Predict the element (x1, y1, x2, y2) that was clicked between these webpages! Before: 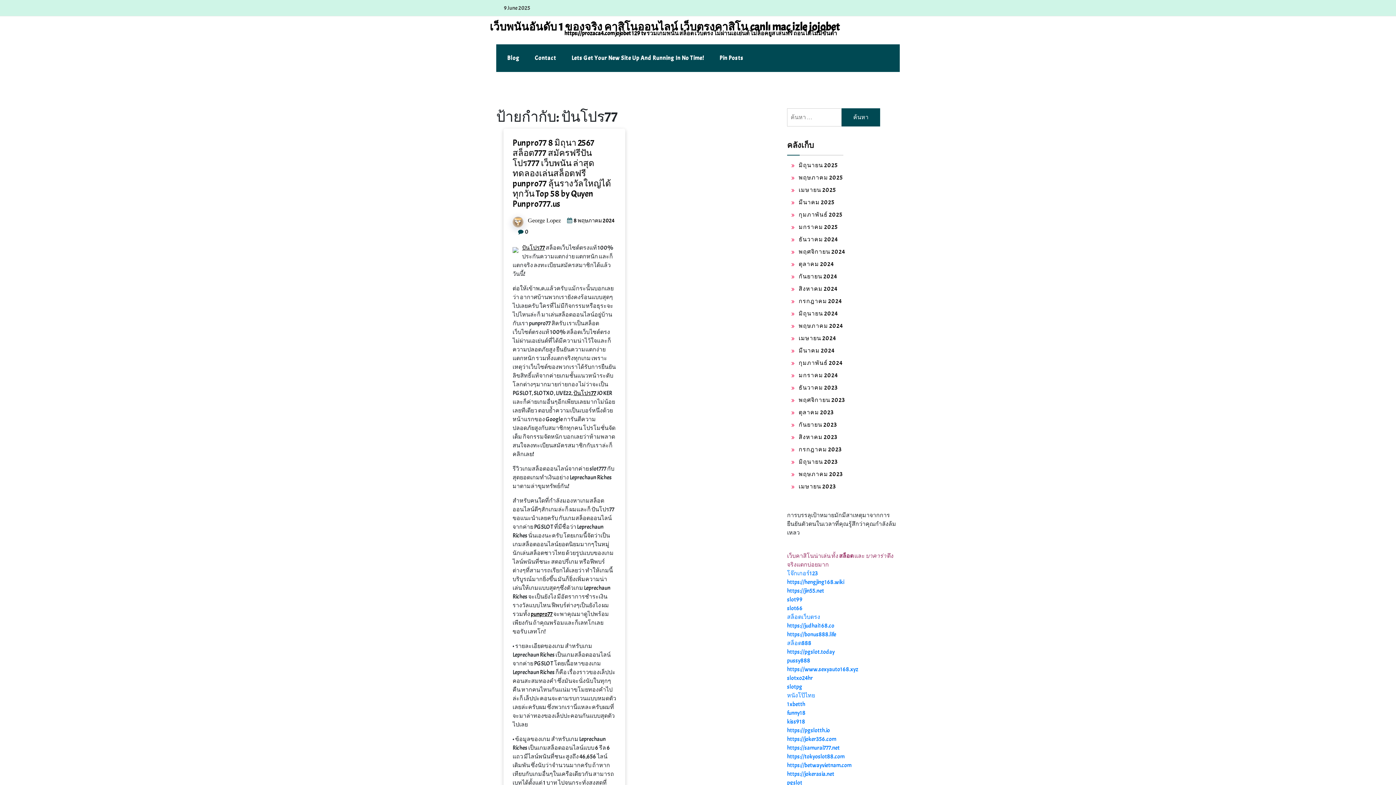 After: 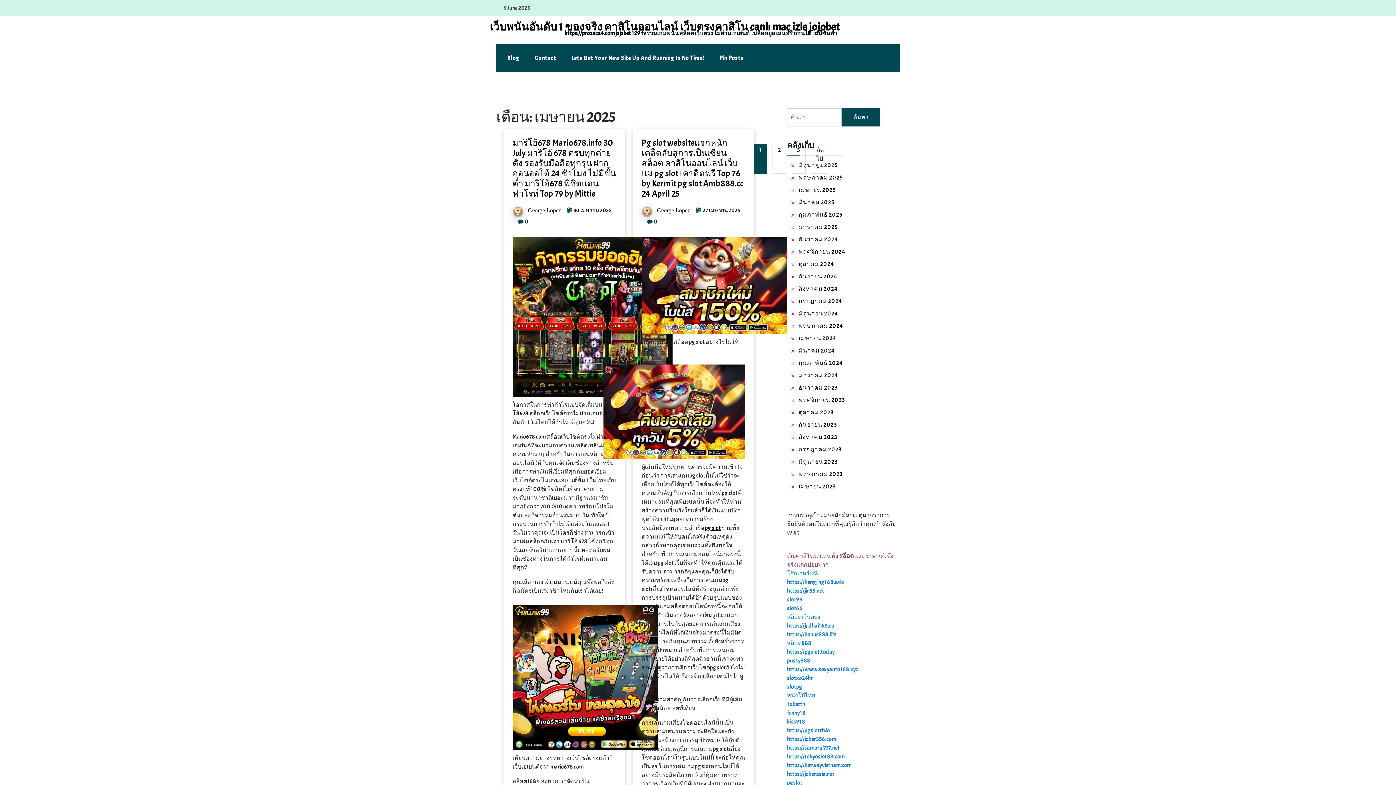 Action: bbox: (798, 186, 836, 193) label: เมษายน 2025